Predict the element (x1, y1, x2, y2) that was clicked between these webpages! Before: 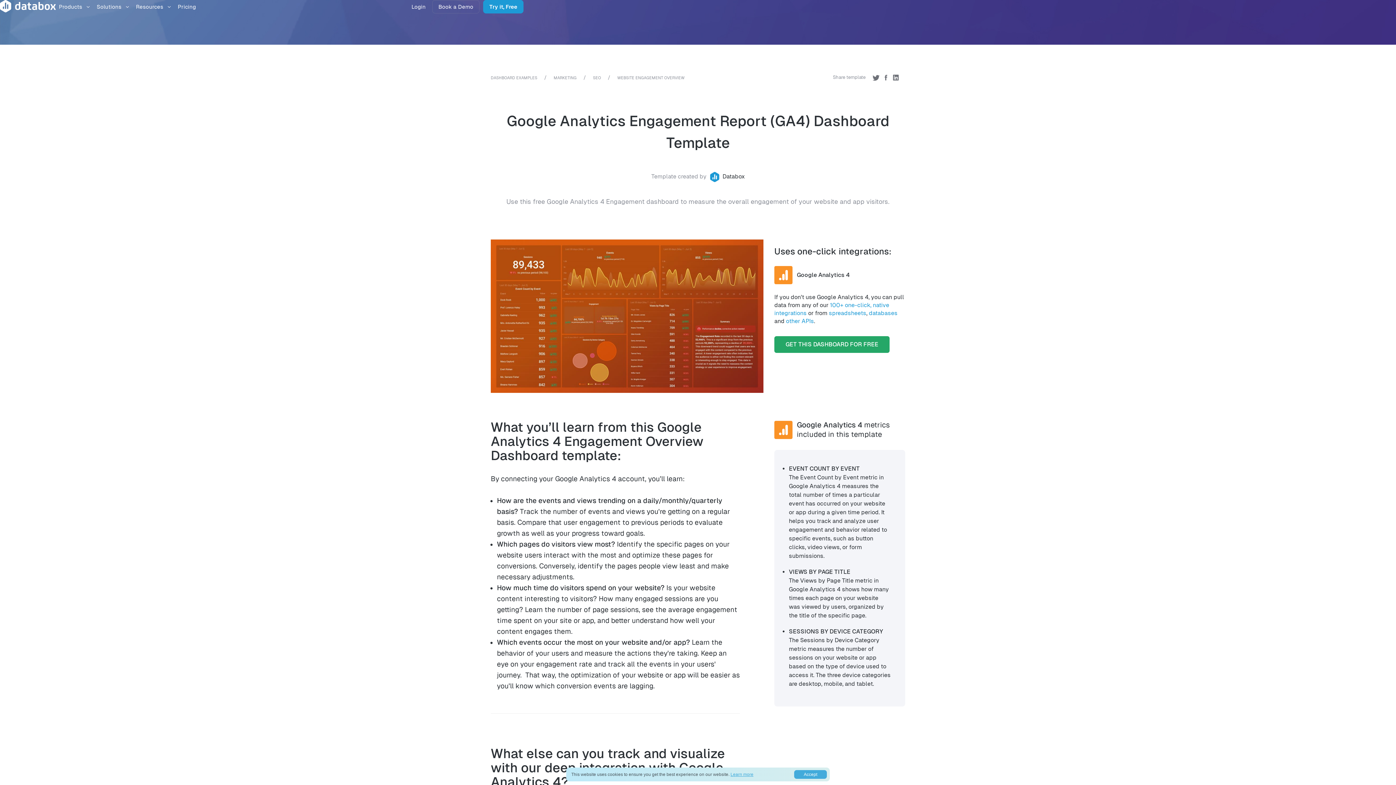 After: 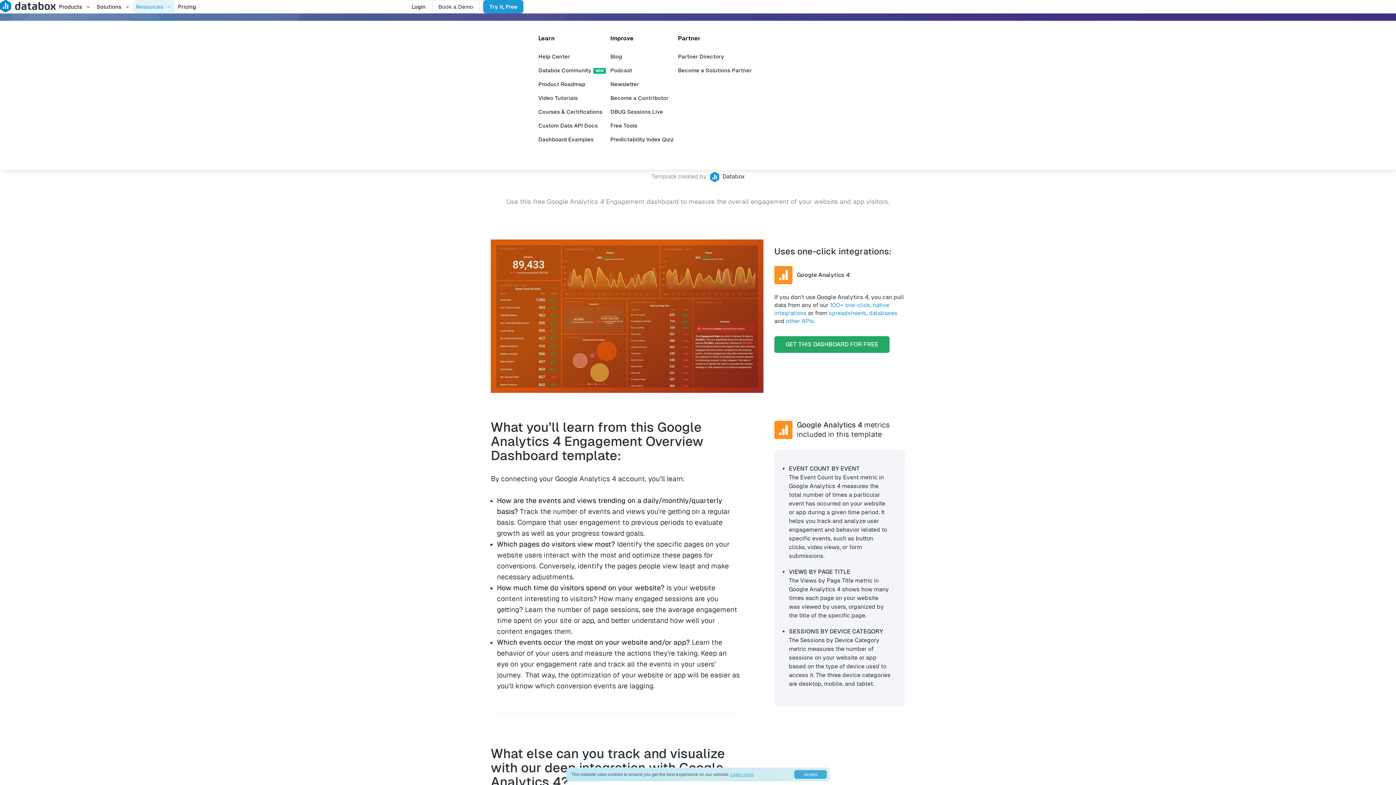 Action: bbox: (133, 0, 174, 13) label: Resources